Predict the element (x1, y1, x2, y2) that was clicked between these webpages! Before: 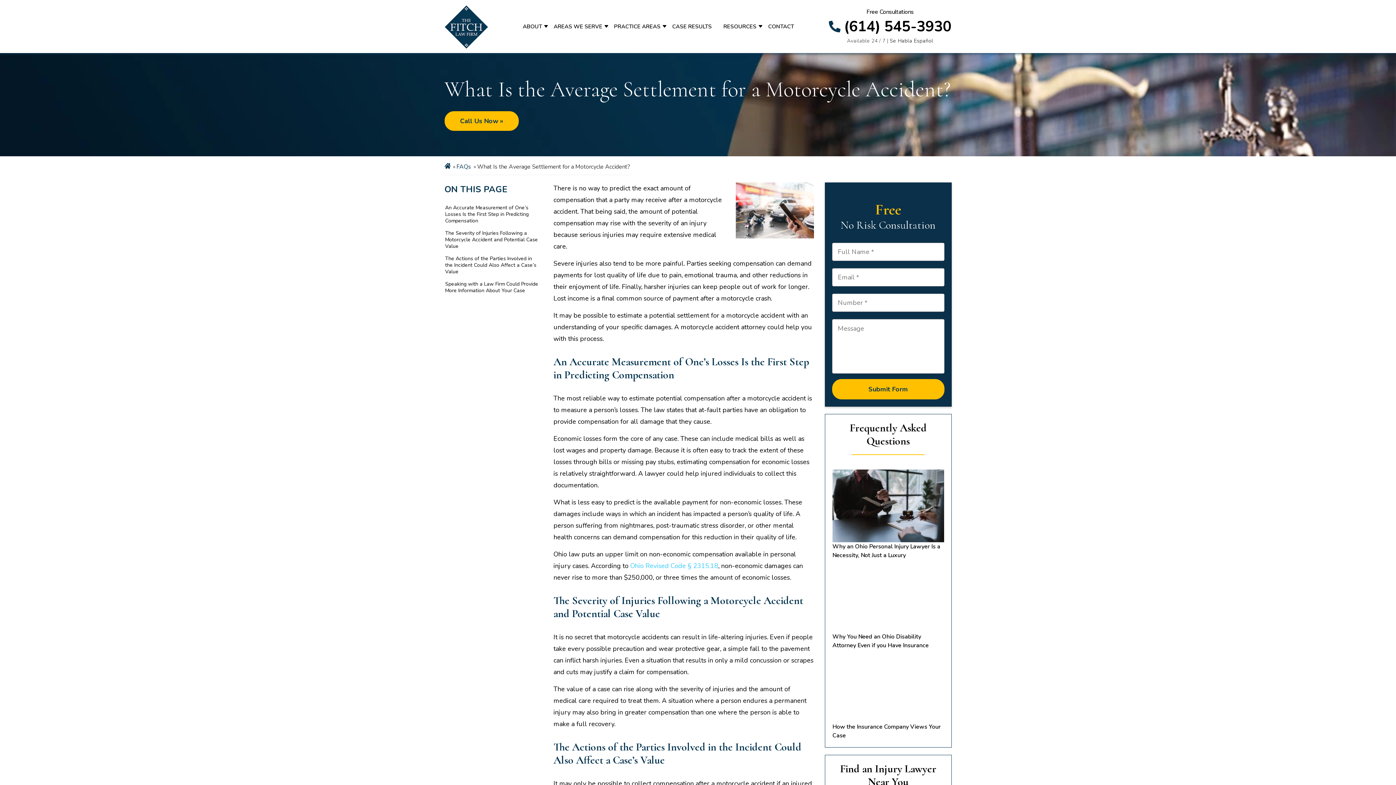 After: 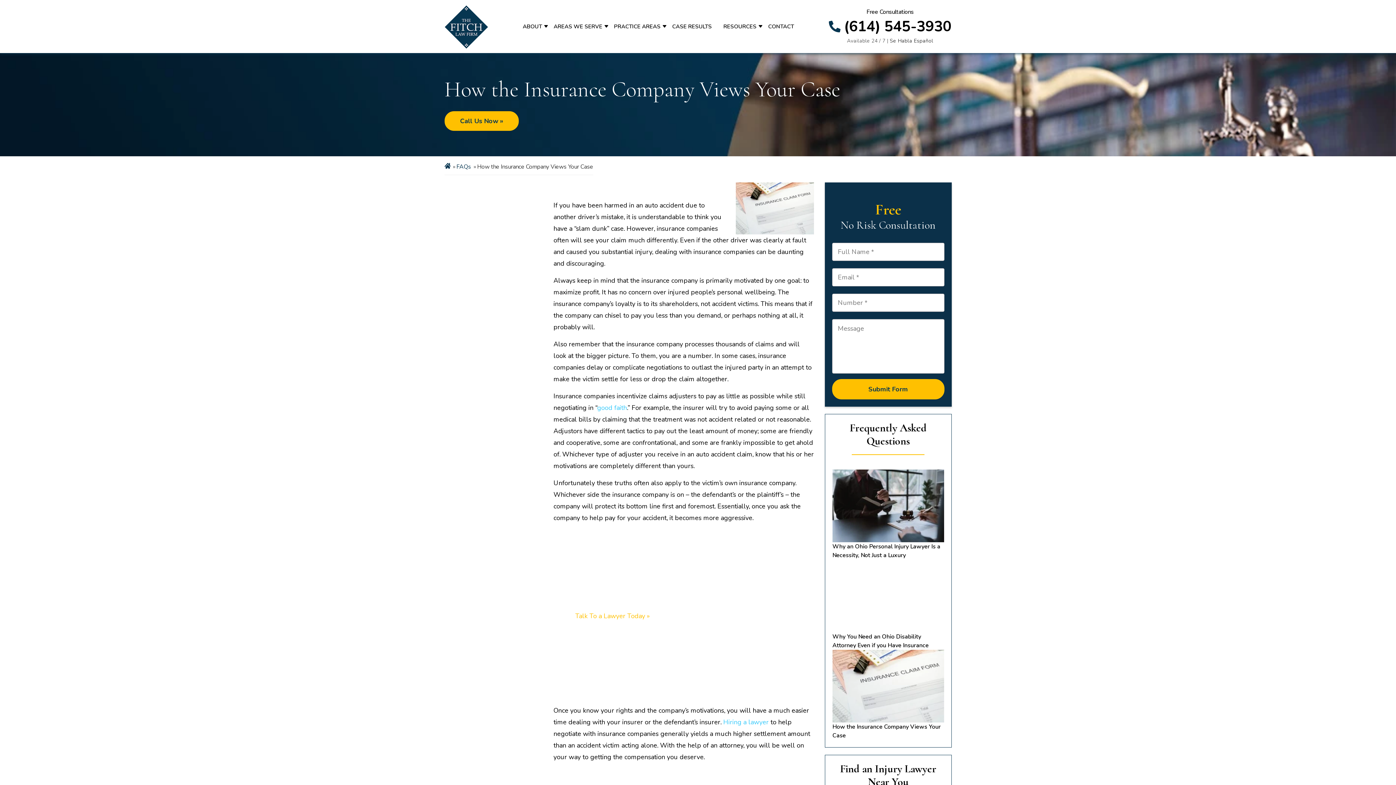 Action: label: How the Insurance Company Views Your Case bbox: (832, 650, 944, 740)